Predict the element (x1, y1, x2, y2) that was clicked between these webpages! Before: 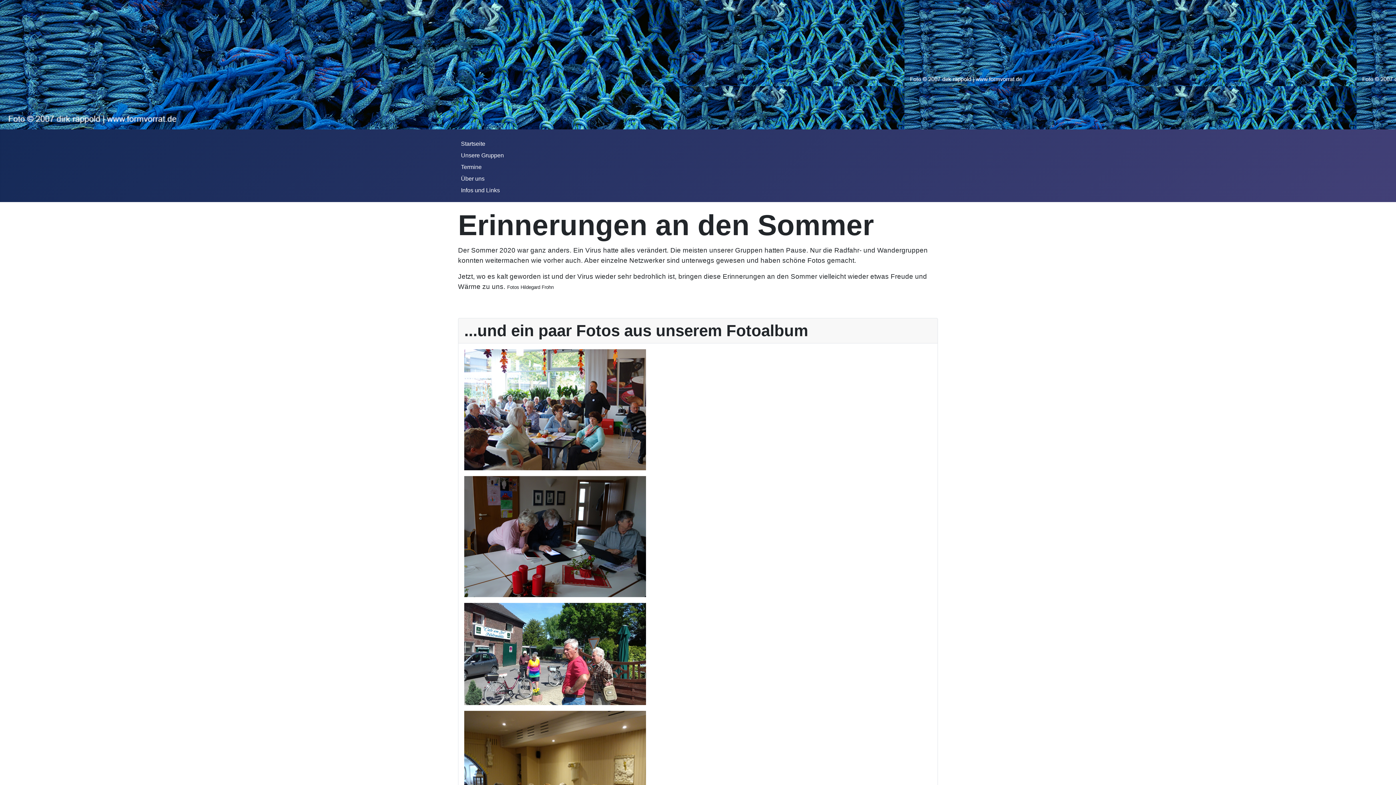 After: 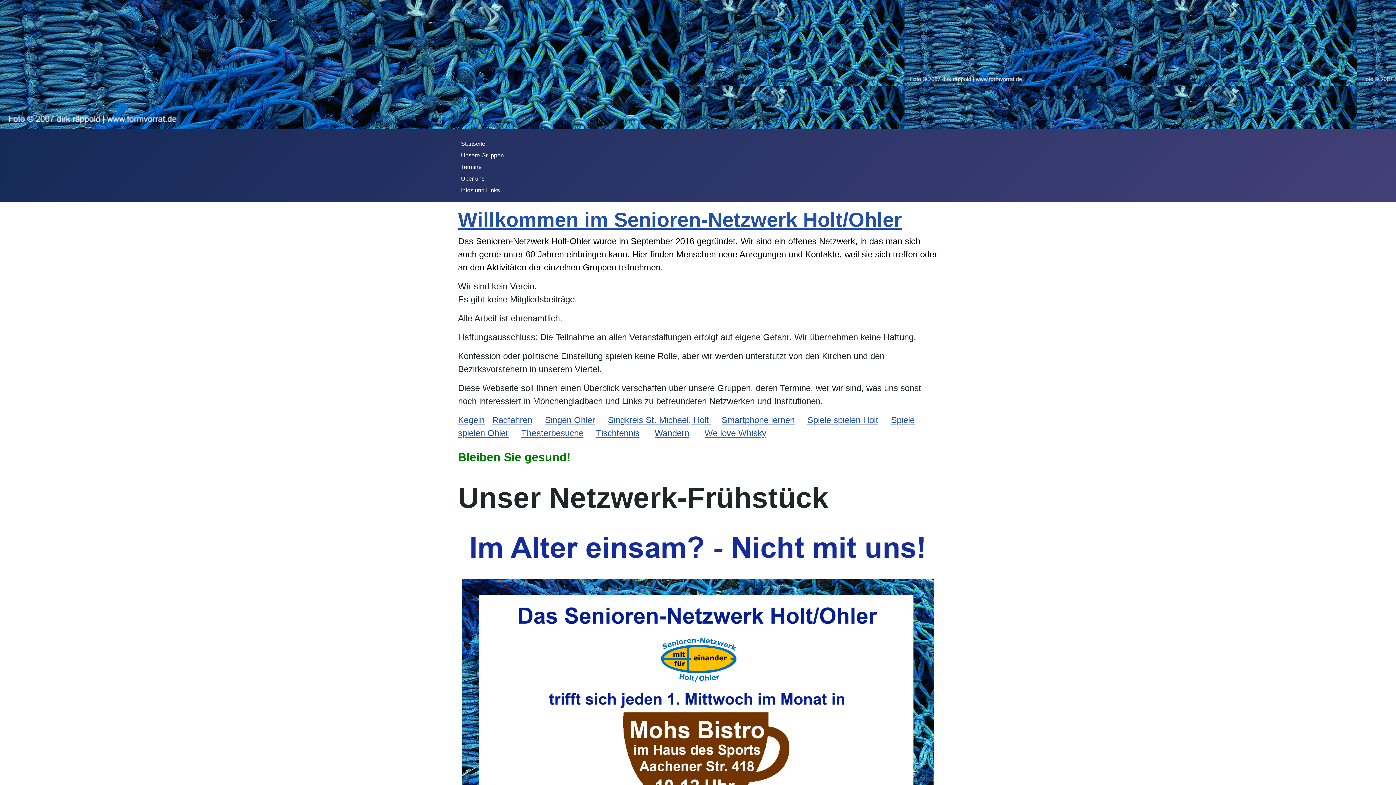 Action: label: Startseite bbox: (461, 140, 485, 146)